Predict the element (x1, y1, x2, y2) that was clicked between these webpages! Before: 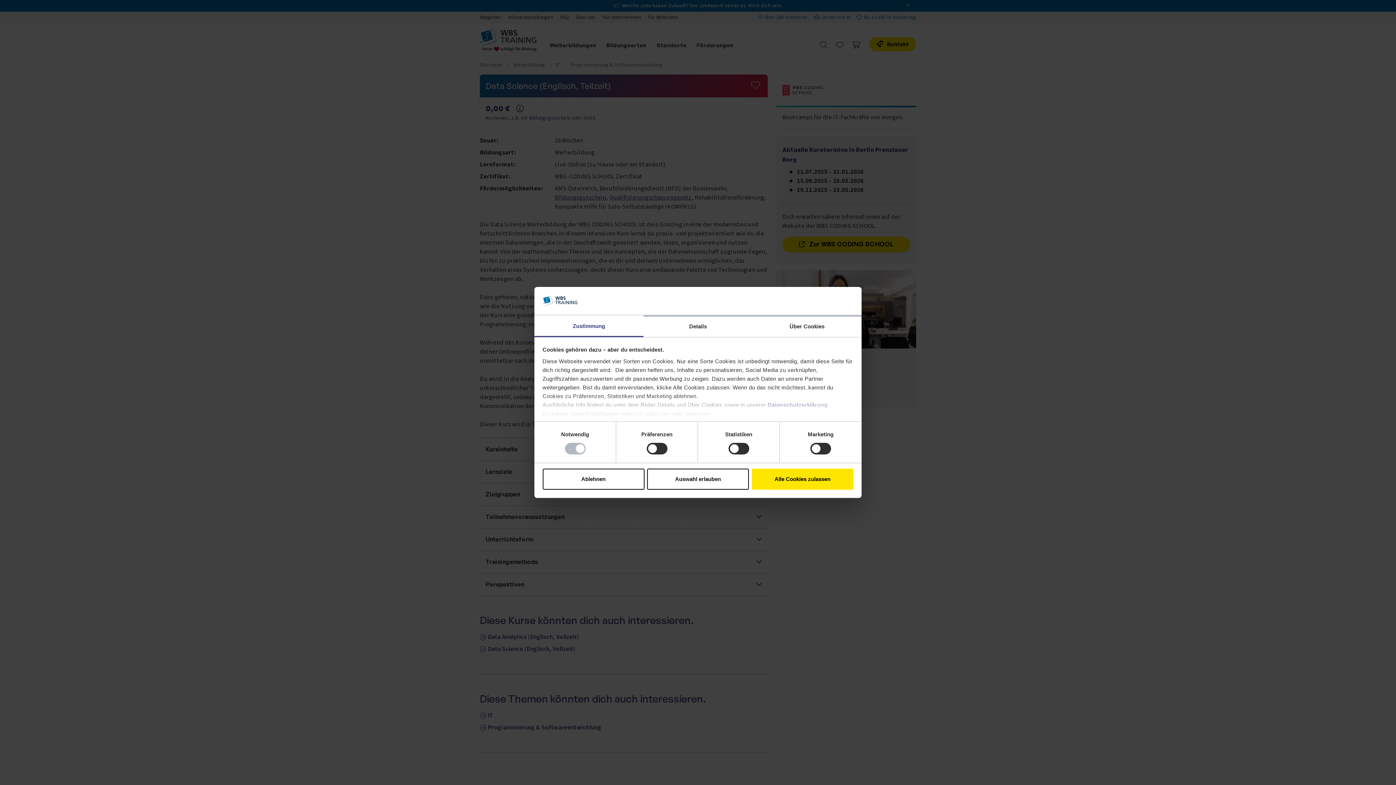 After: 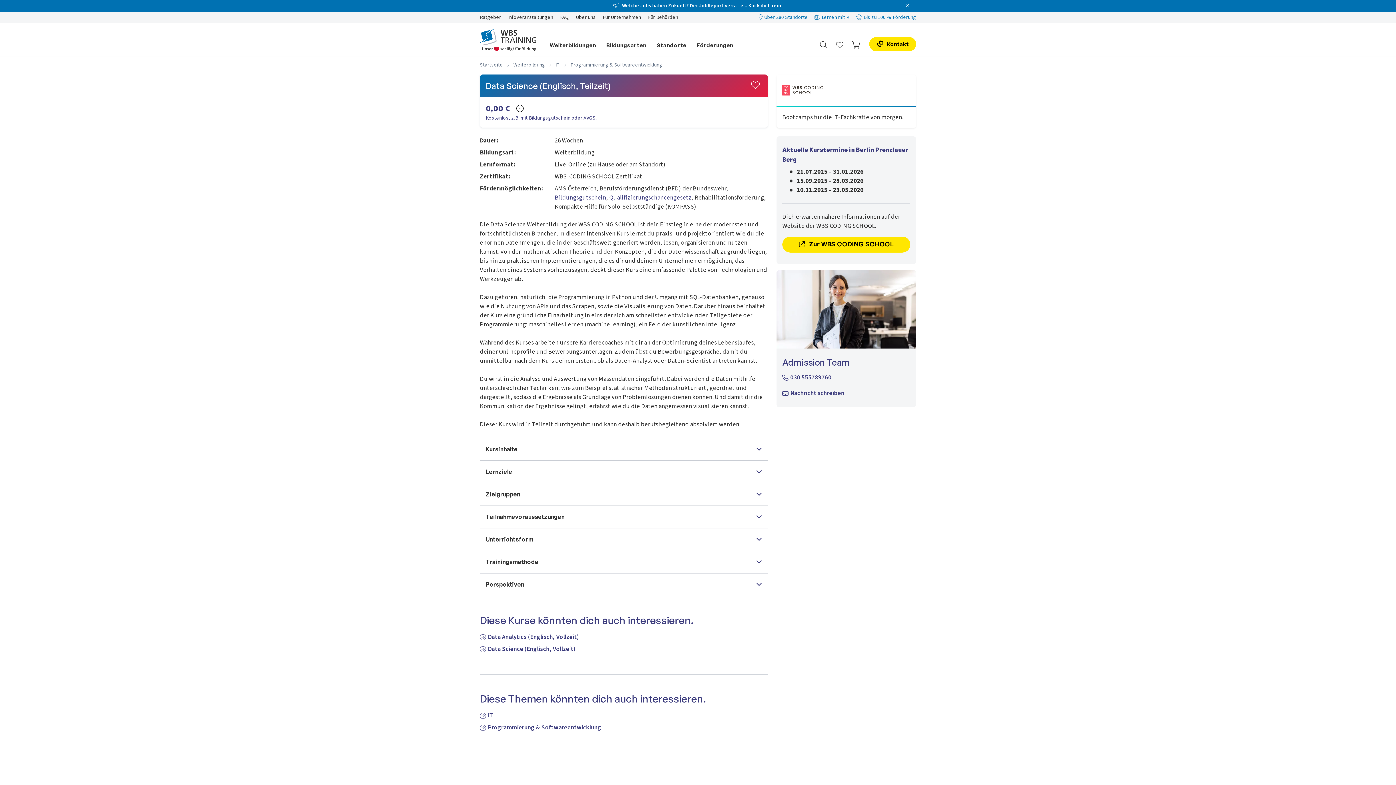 Action: bbox: (751, 468, 853, 489) label: Alle Cookies zulassen